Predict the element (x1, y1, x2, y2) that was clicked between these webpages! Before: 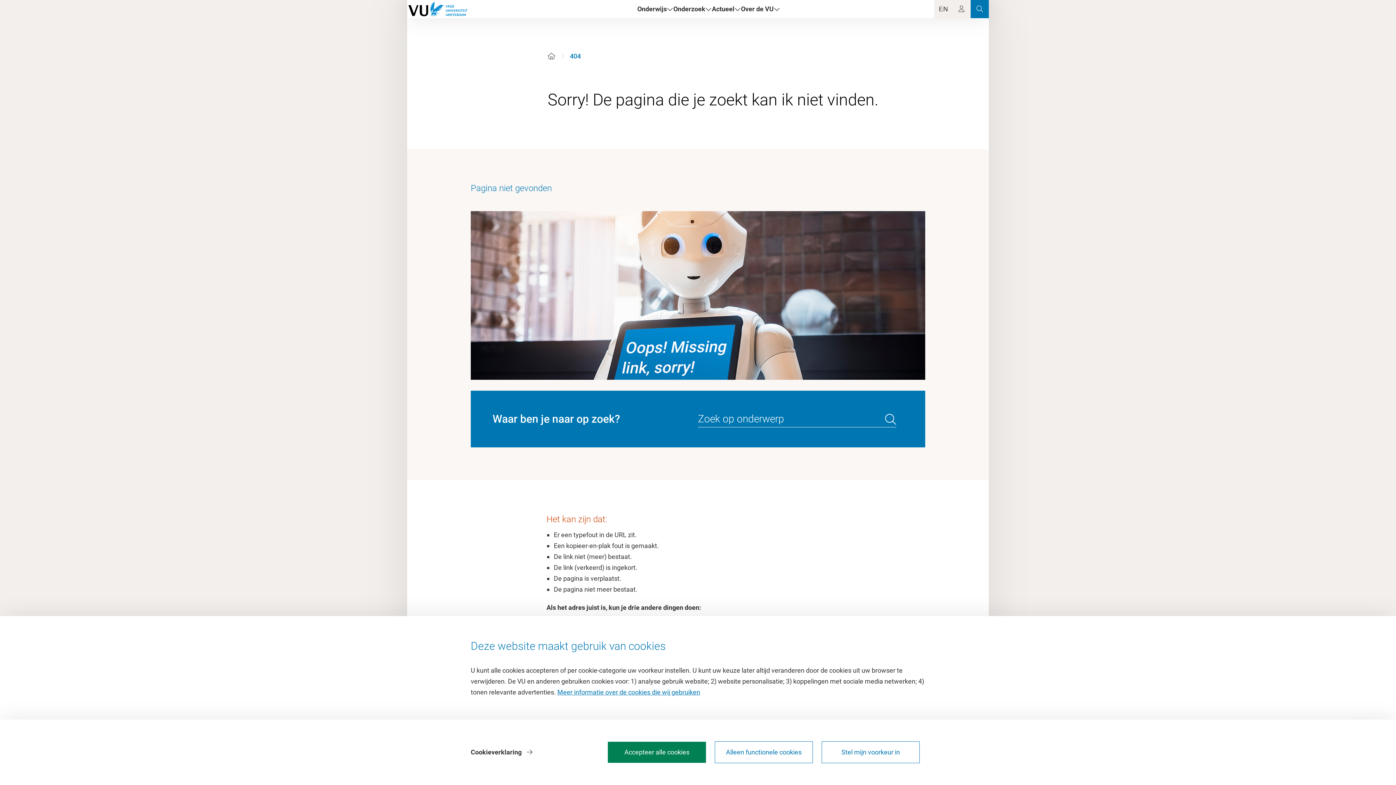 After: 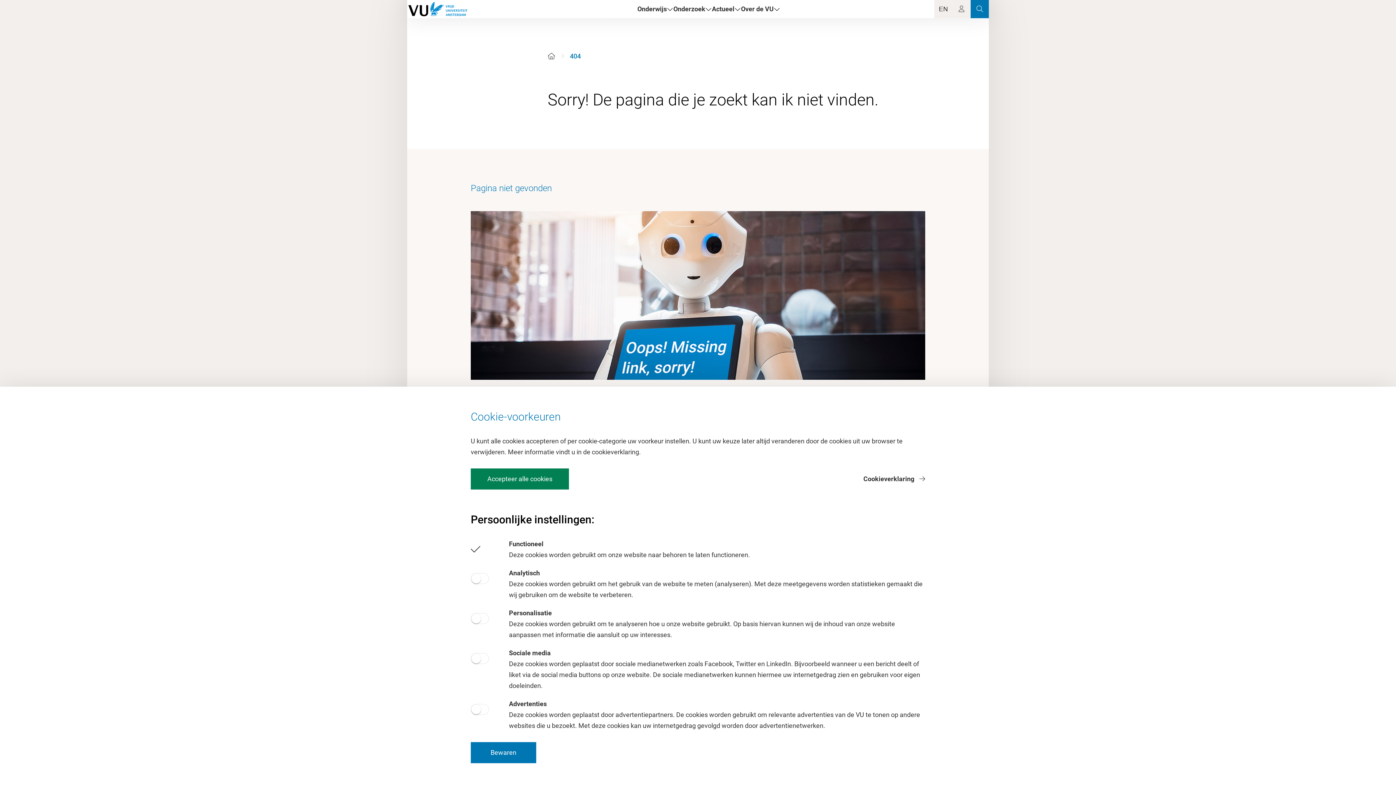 Action: label: Stel mijn voorkeur in bbox: (821, 741, 920, 763)